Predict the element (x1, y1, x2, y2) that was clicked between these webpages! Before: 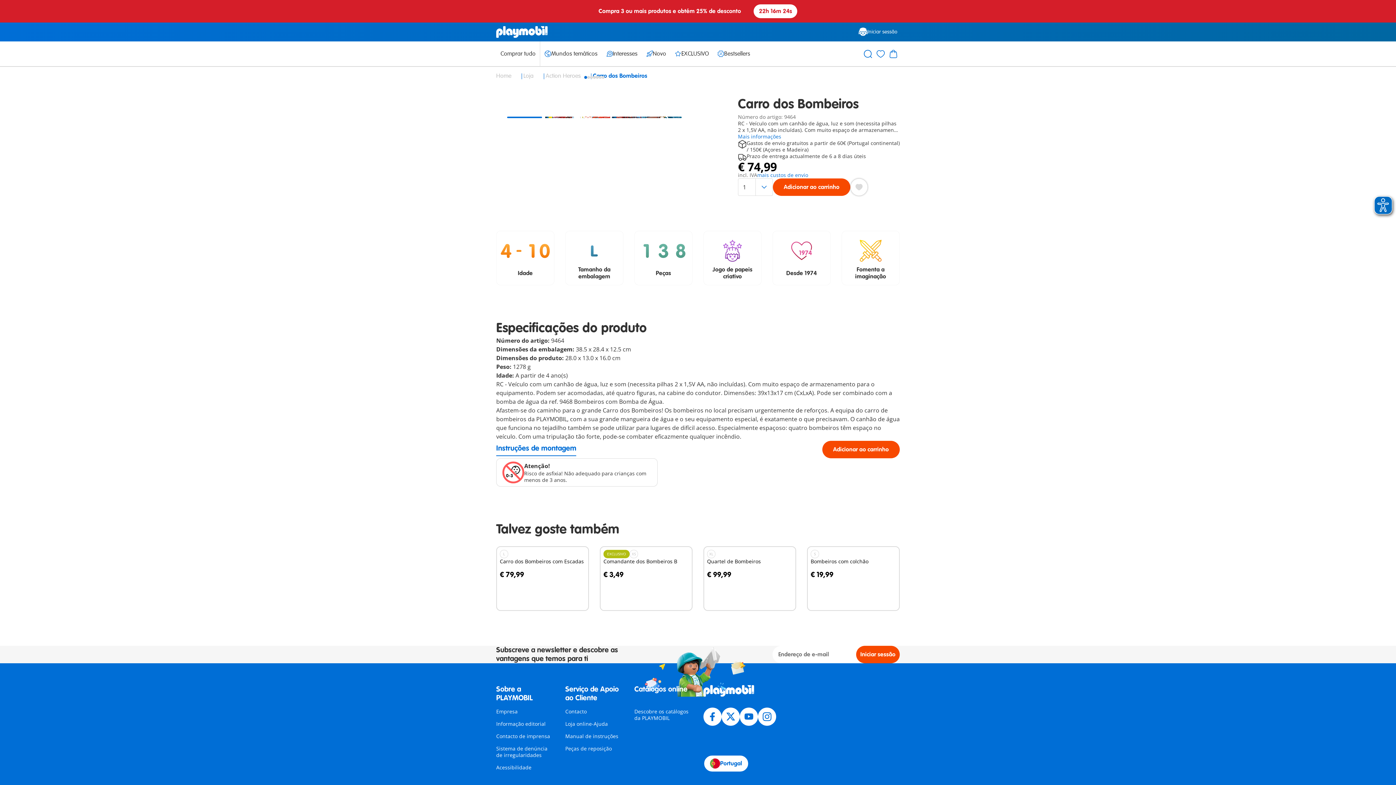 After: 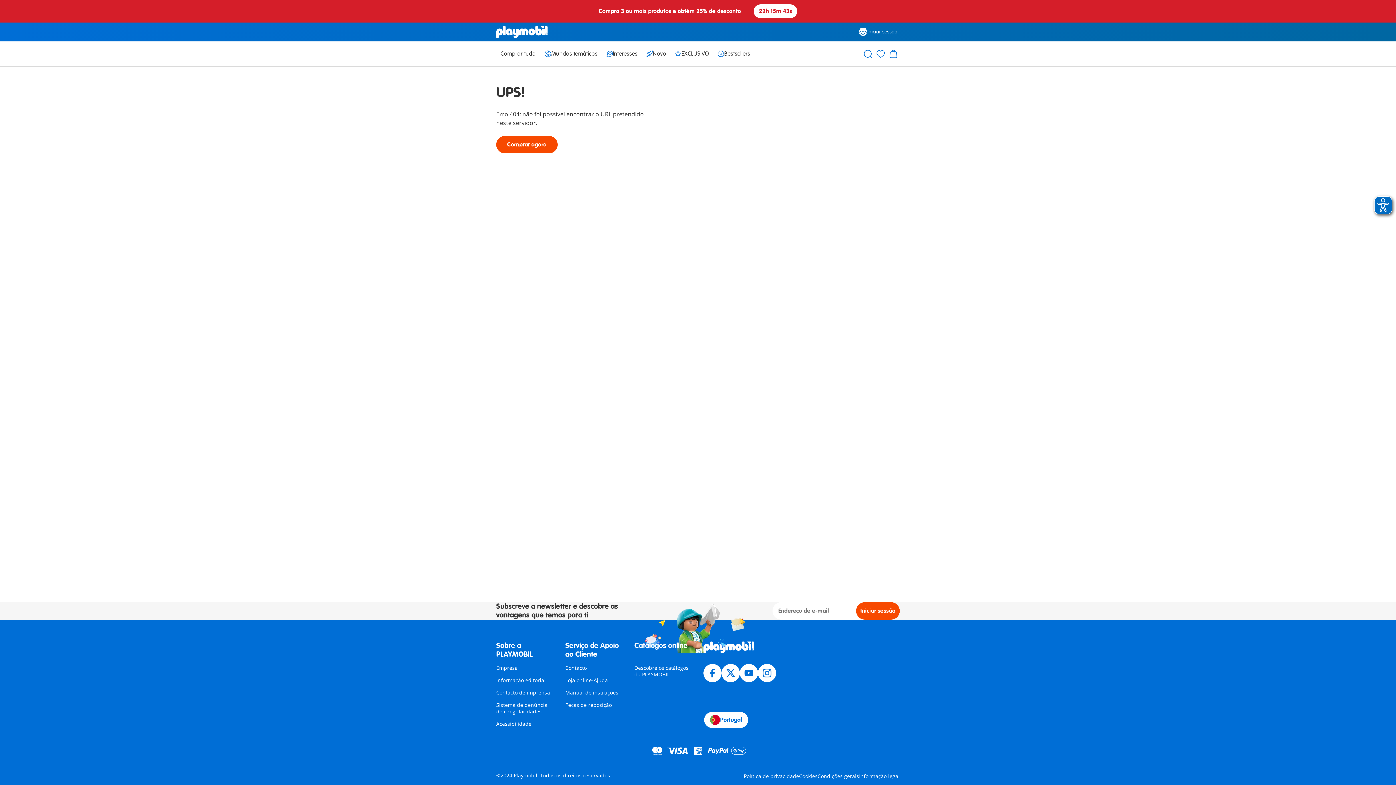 Action: label: Acessibilidade bbox: (496, 764, 531, 771)